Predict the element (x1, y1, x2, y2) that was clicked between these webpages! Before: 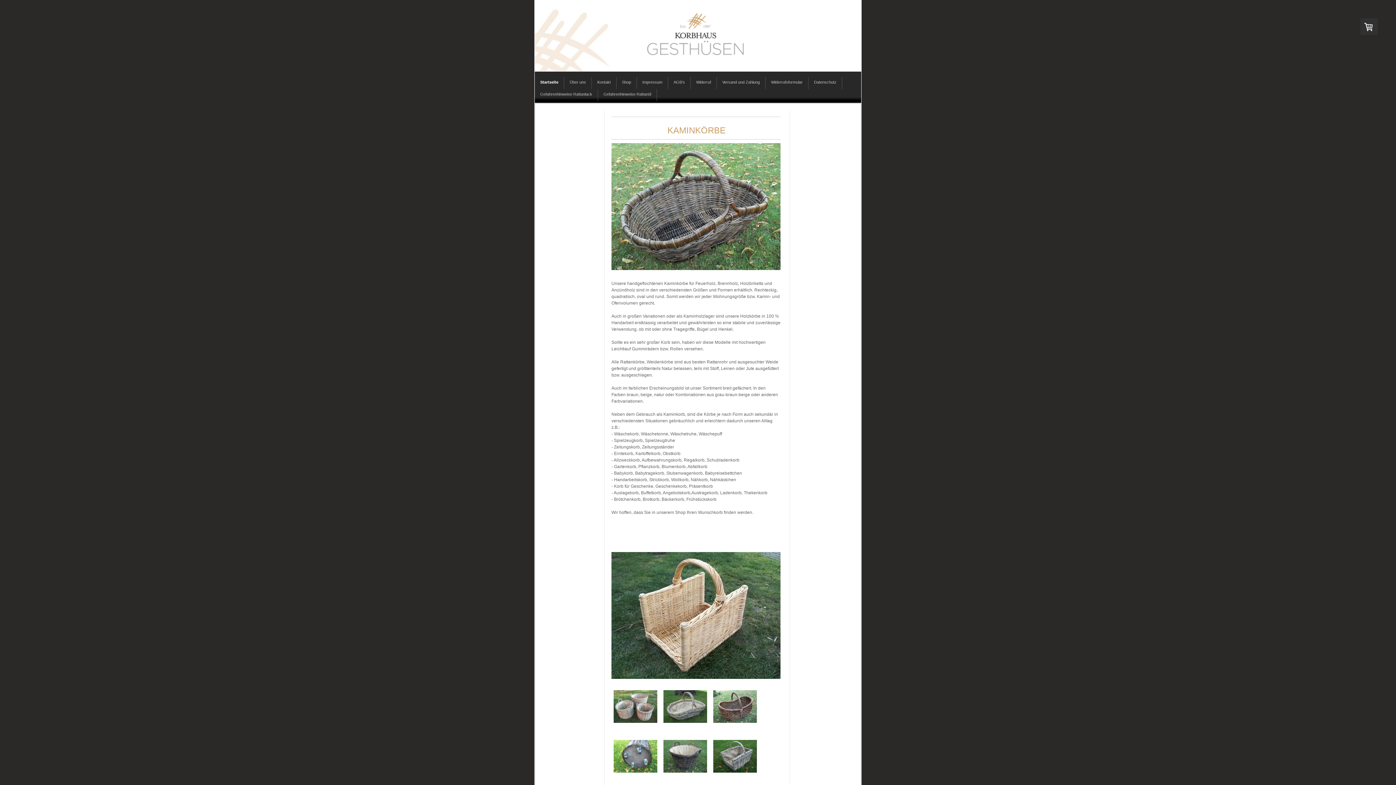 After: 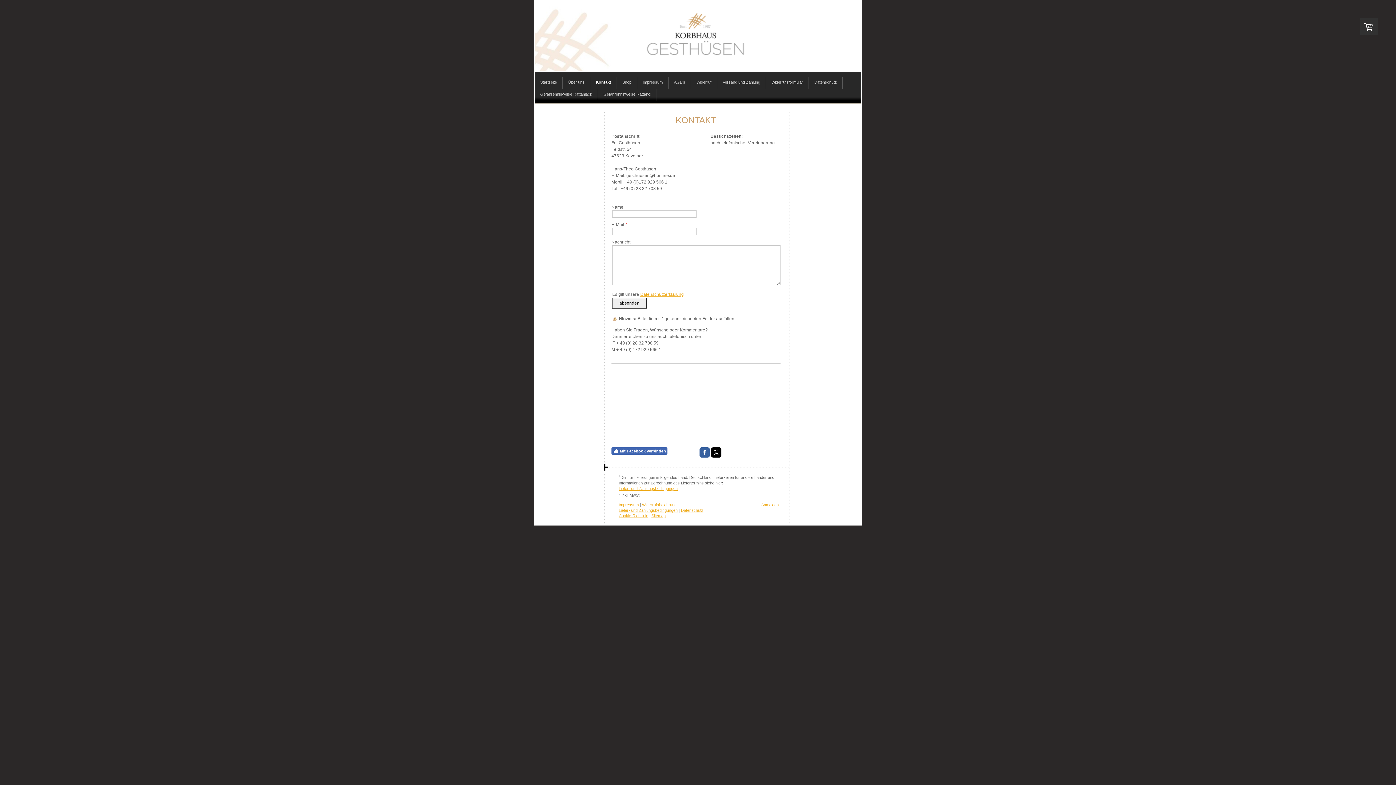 Action: bbox: (592, 77, 616, 89) label: Kontakt